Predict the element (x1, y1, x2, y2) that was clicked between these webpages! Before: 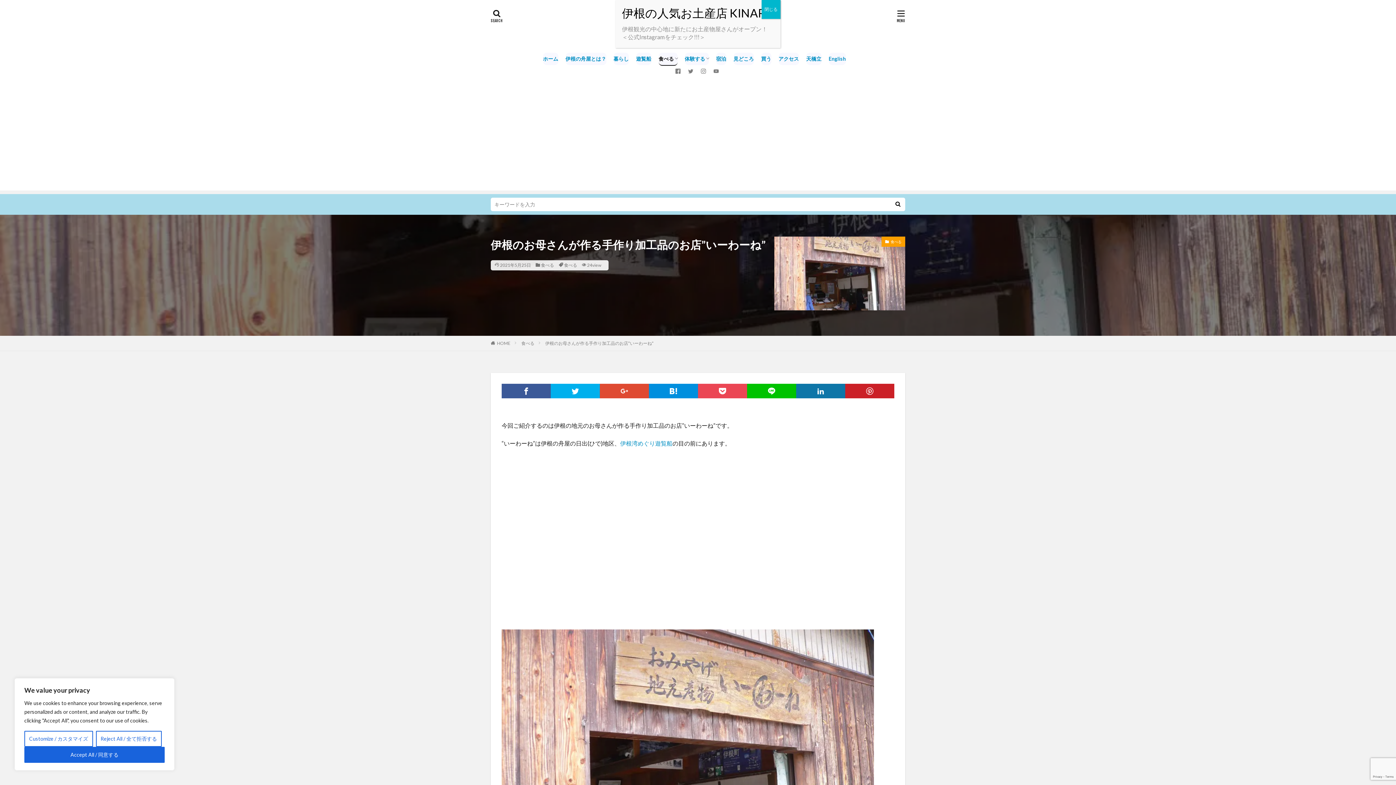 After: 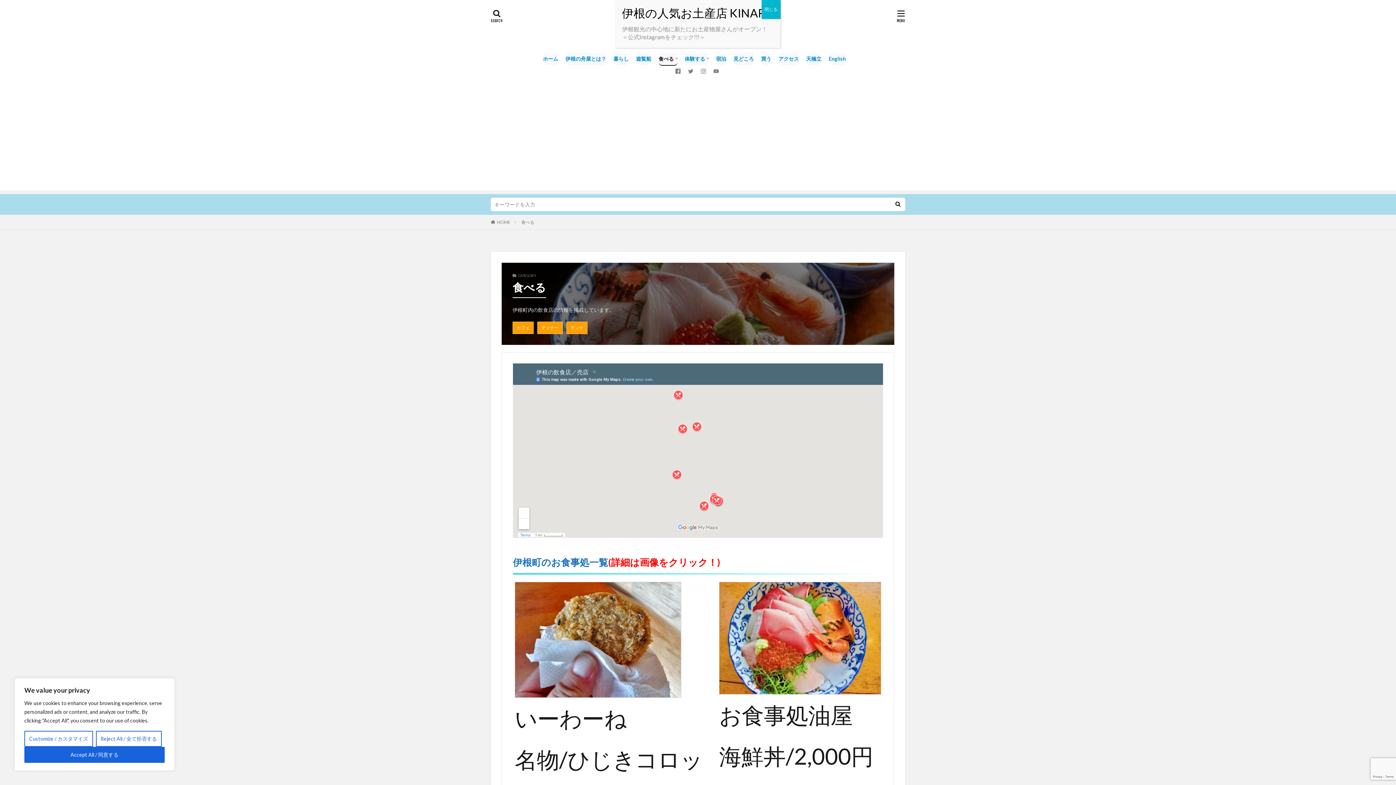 Action: bbox: (521, 340, 534, 346) label: 食べる